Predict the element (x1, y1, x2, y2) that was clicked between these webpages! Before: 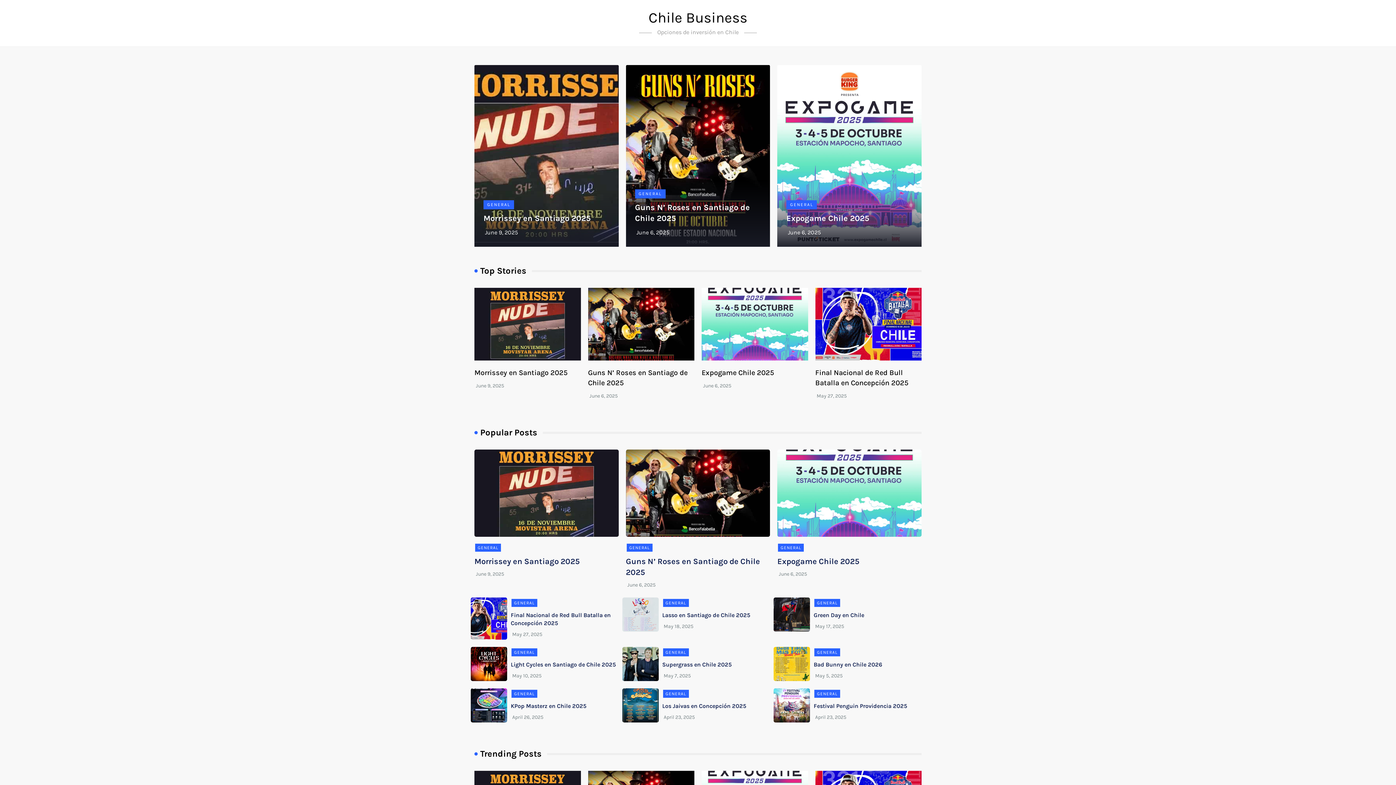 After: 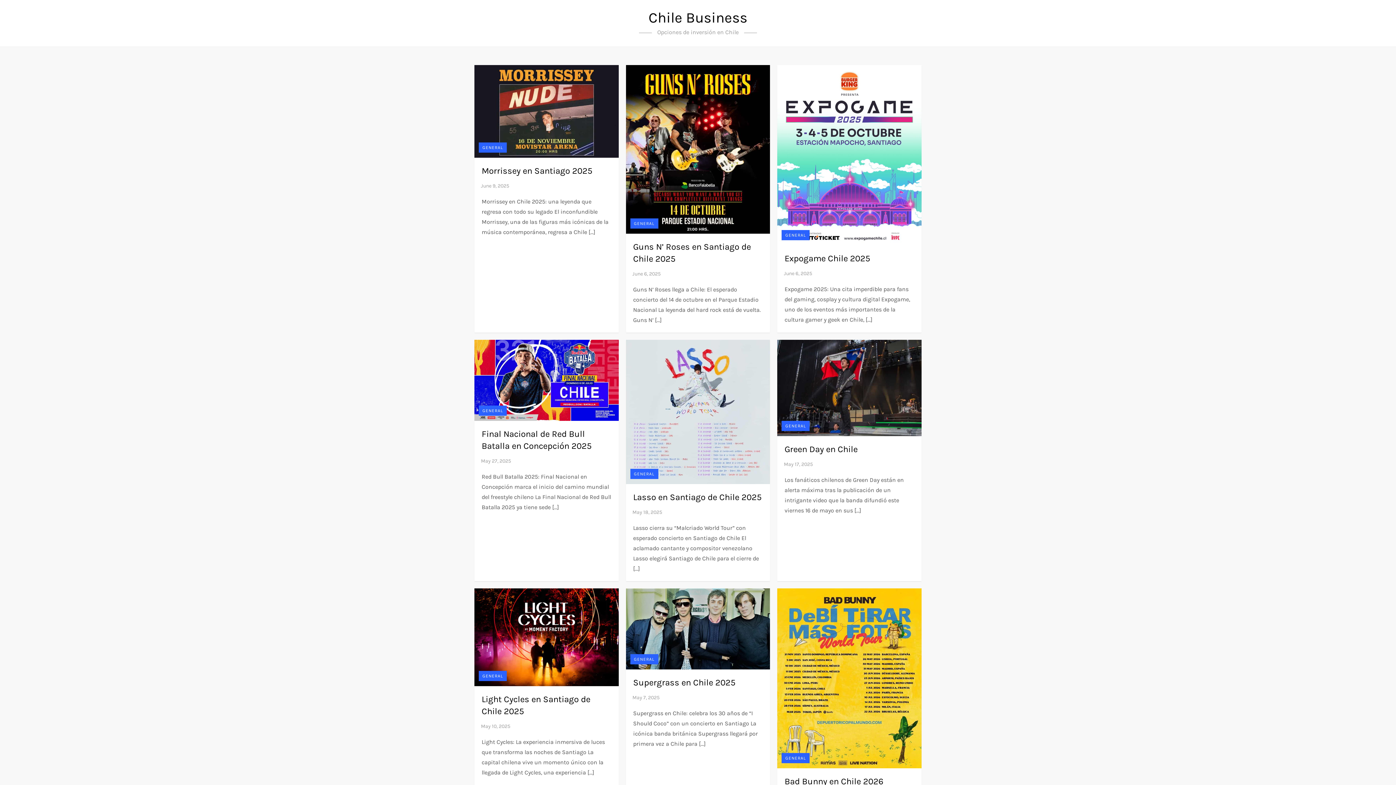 Action: label: GENERAL bbox: (626, 544, 652, 552)